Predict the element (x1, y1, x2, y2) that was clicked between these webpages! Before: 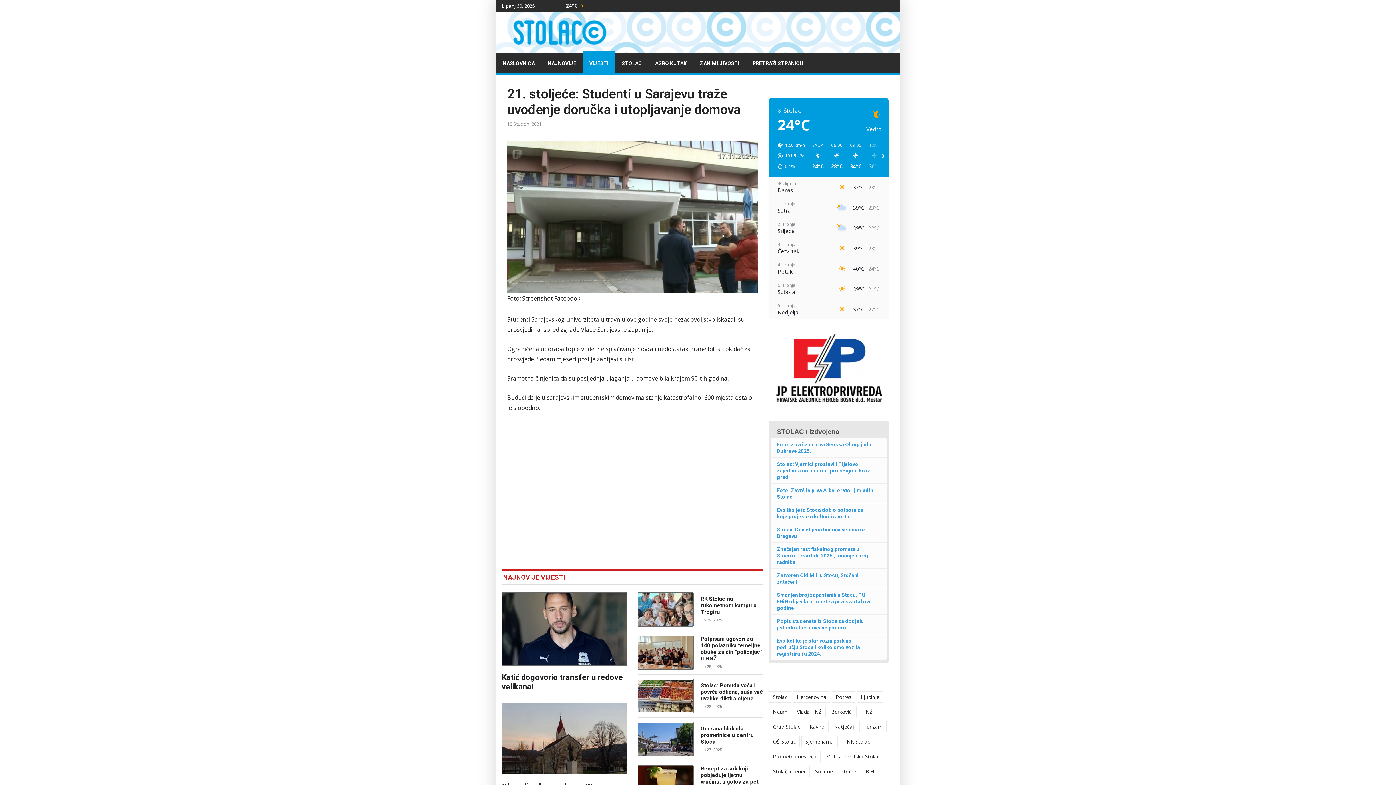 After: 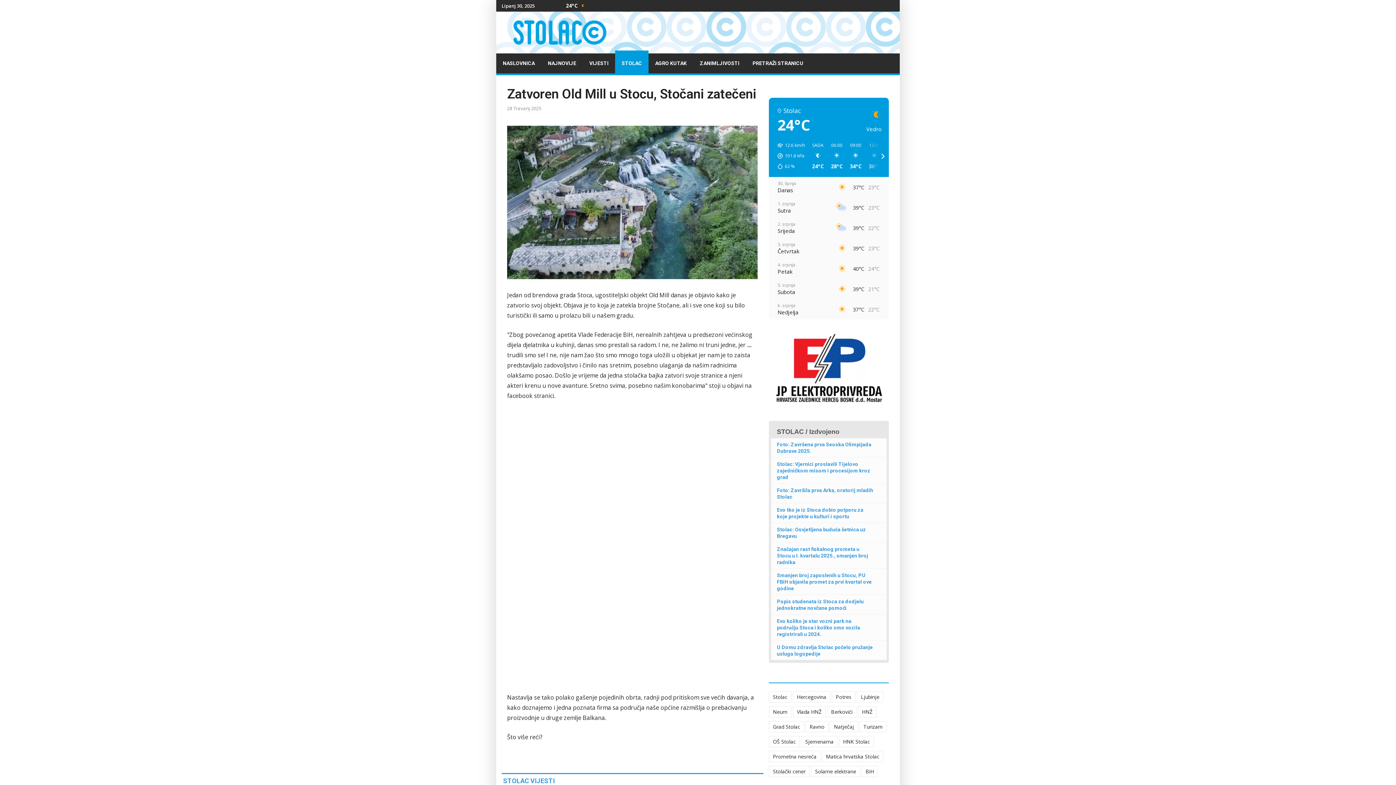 Action: bbox: (875, 569, 886, 588)